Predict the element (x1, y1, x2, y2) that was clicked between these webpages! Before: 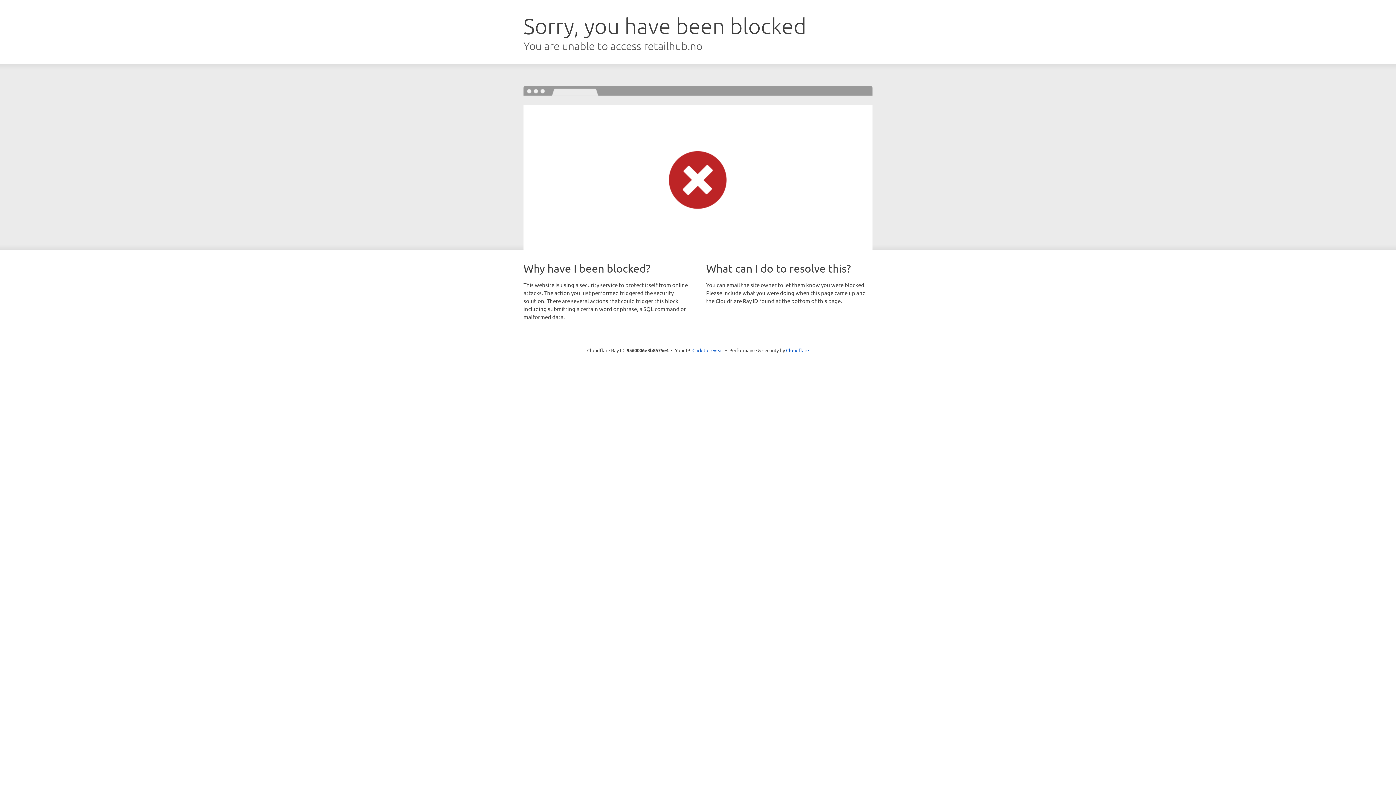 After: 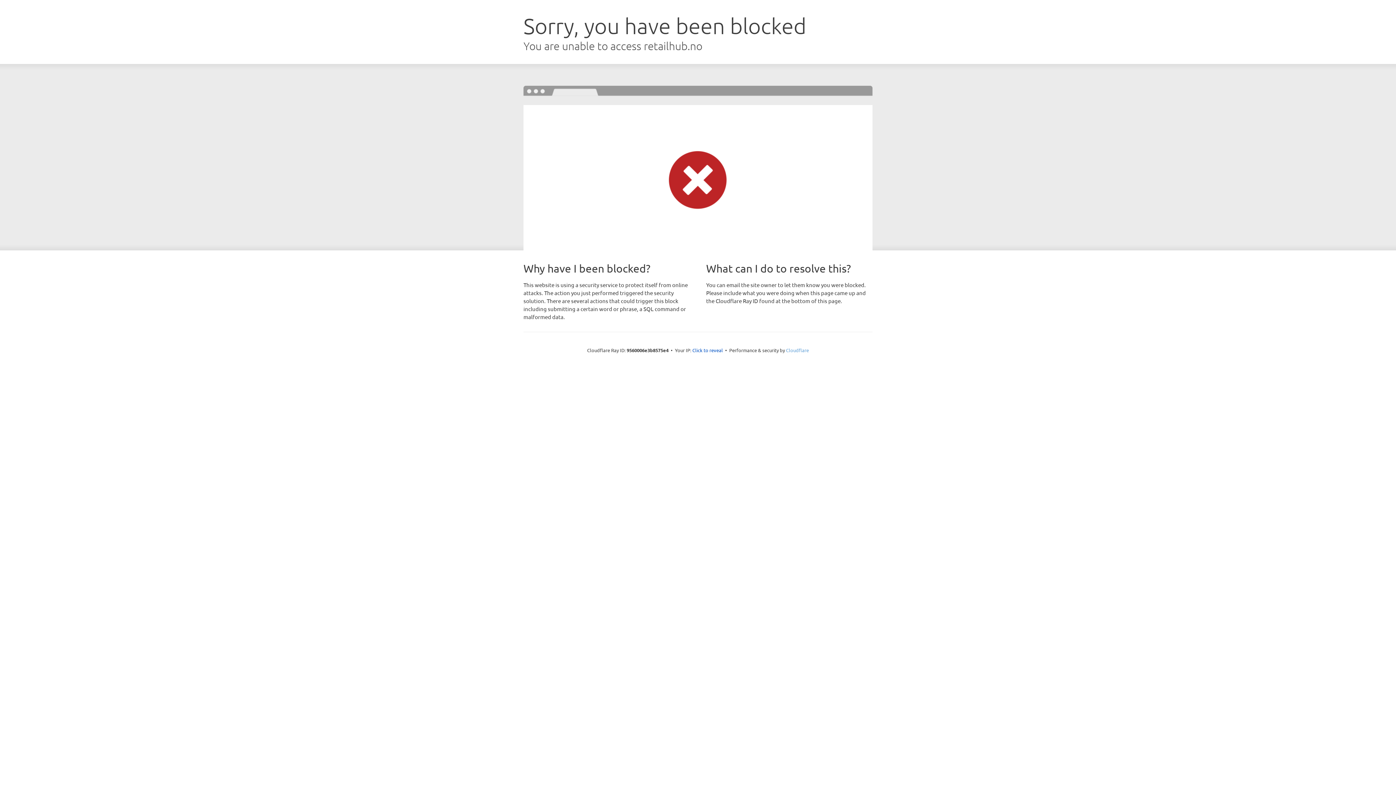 Action: bbox: (786, 347, 809, 353) label: Cloudflare